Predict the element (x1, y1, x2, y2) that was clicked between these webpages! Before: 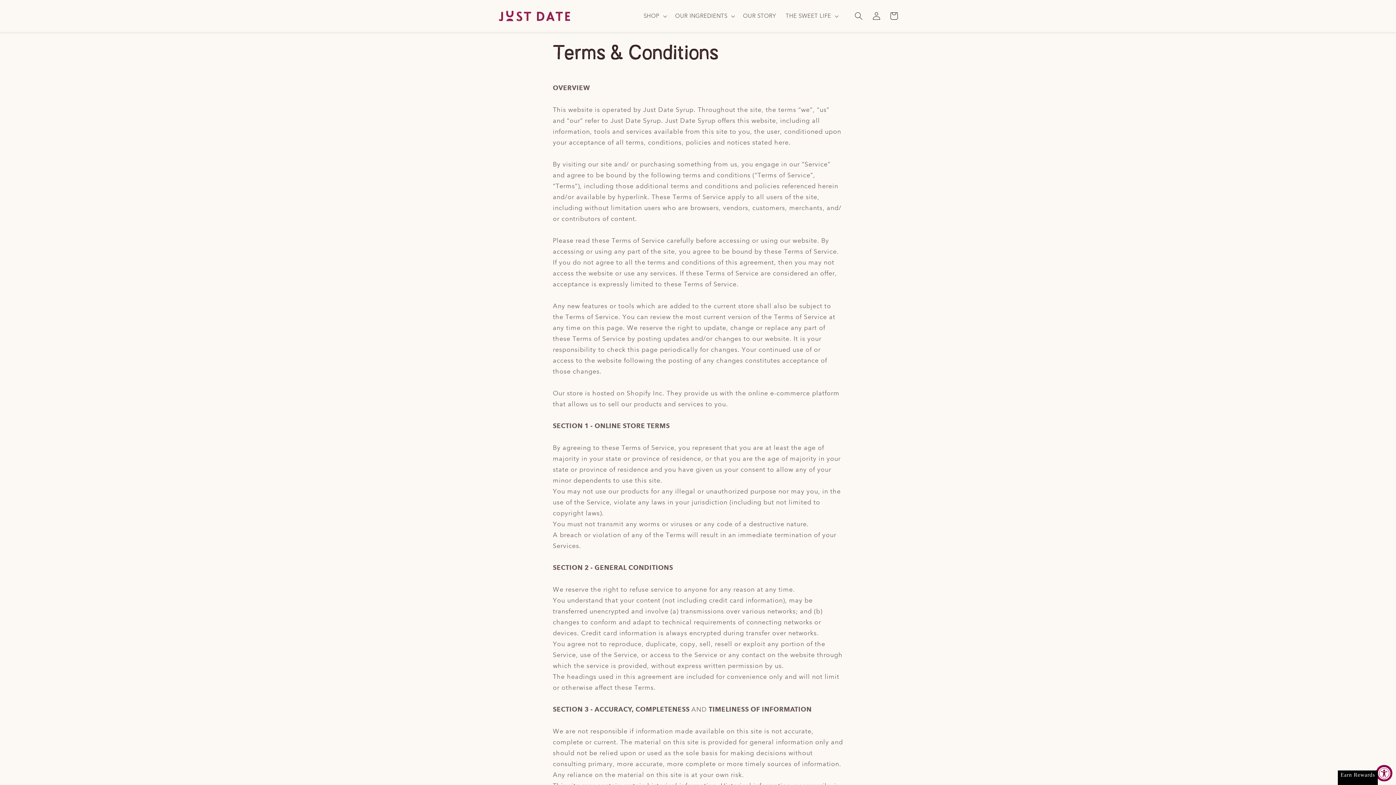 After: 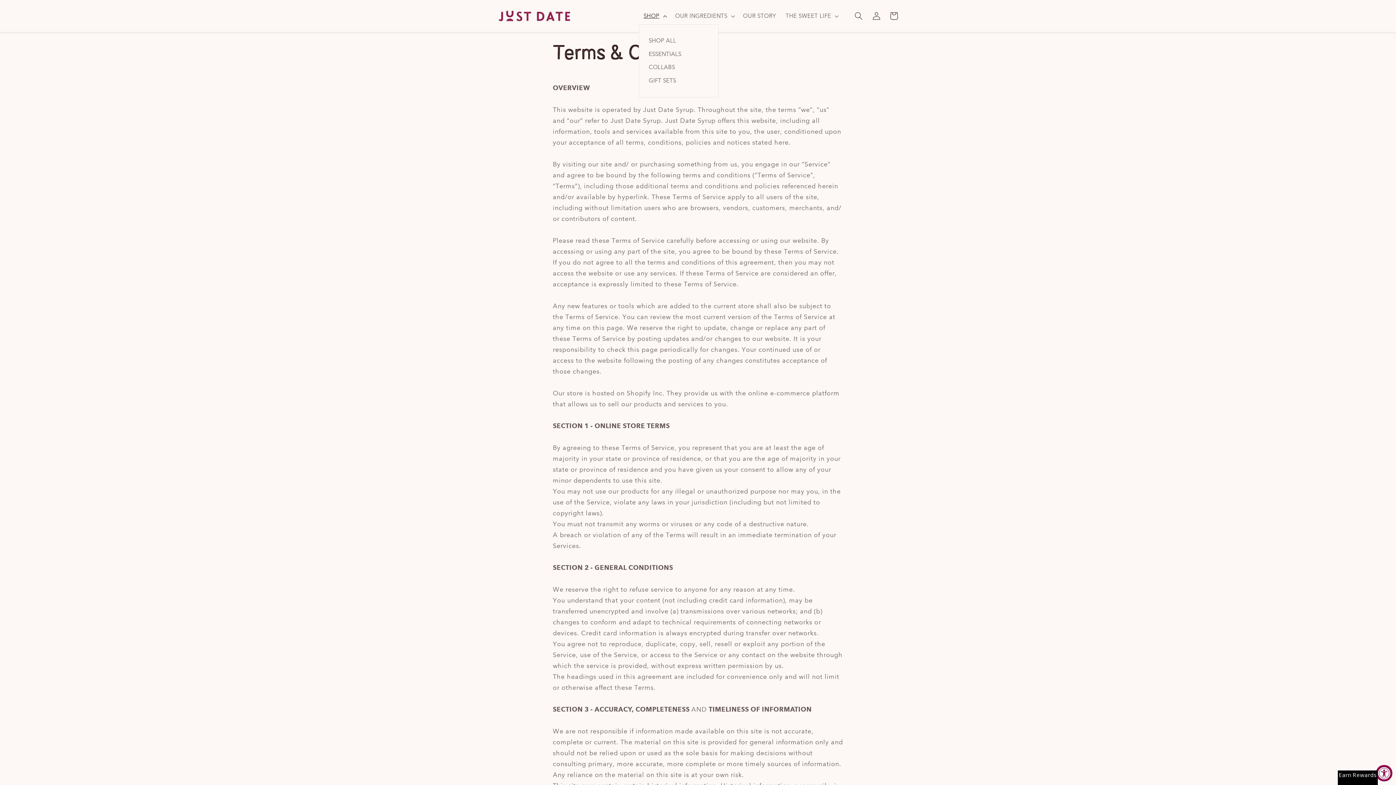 Action: label: SHOP bbox: (639, 7, 670, 24)